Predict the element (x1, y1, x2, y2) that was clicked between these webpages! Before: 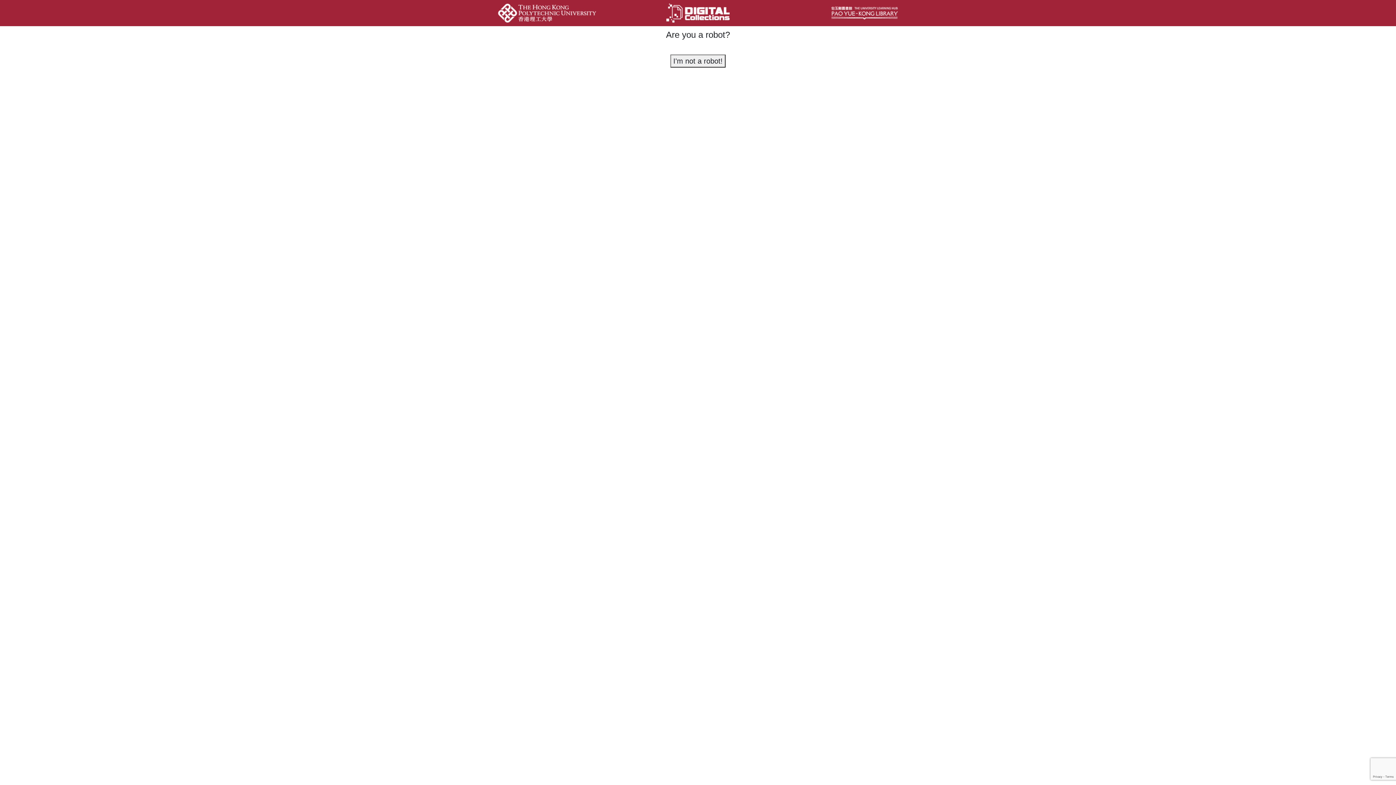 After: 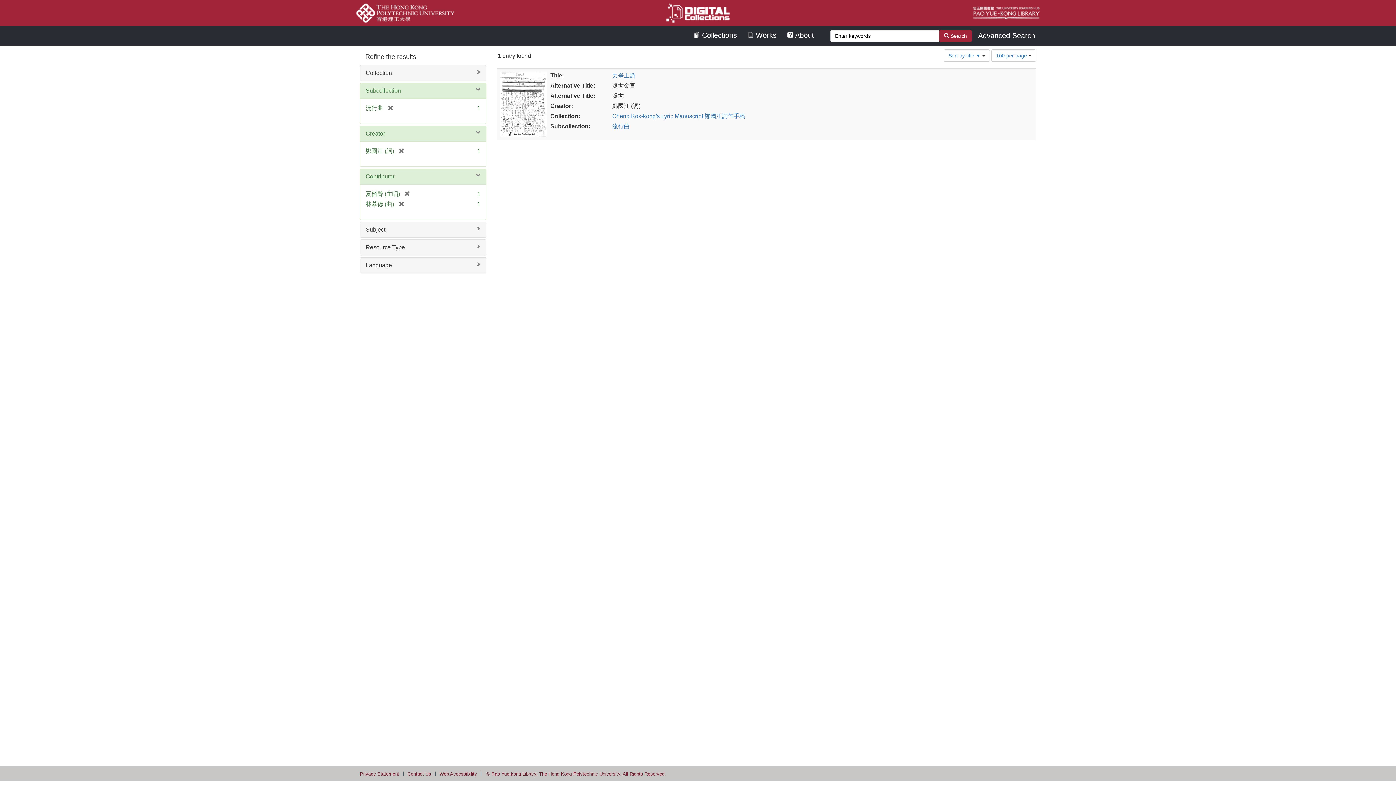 Action: label: I'm not a robot! bbox: (670, 54, 725, 67)